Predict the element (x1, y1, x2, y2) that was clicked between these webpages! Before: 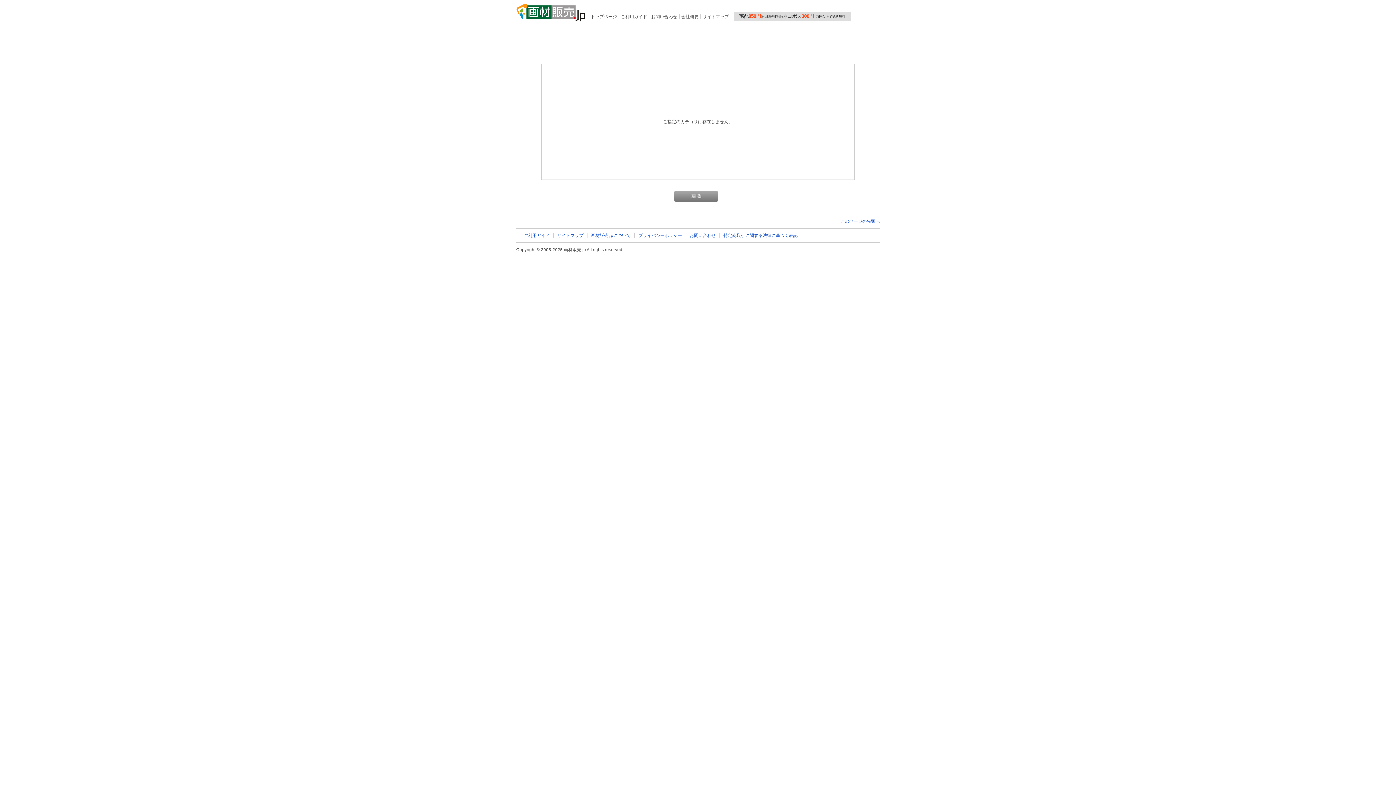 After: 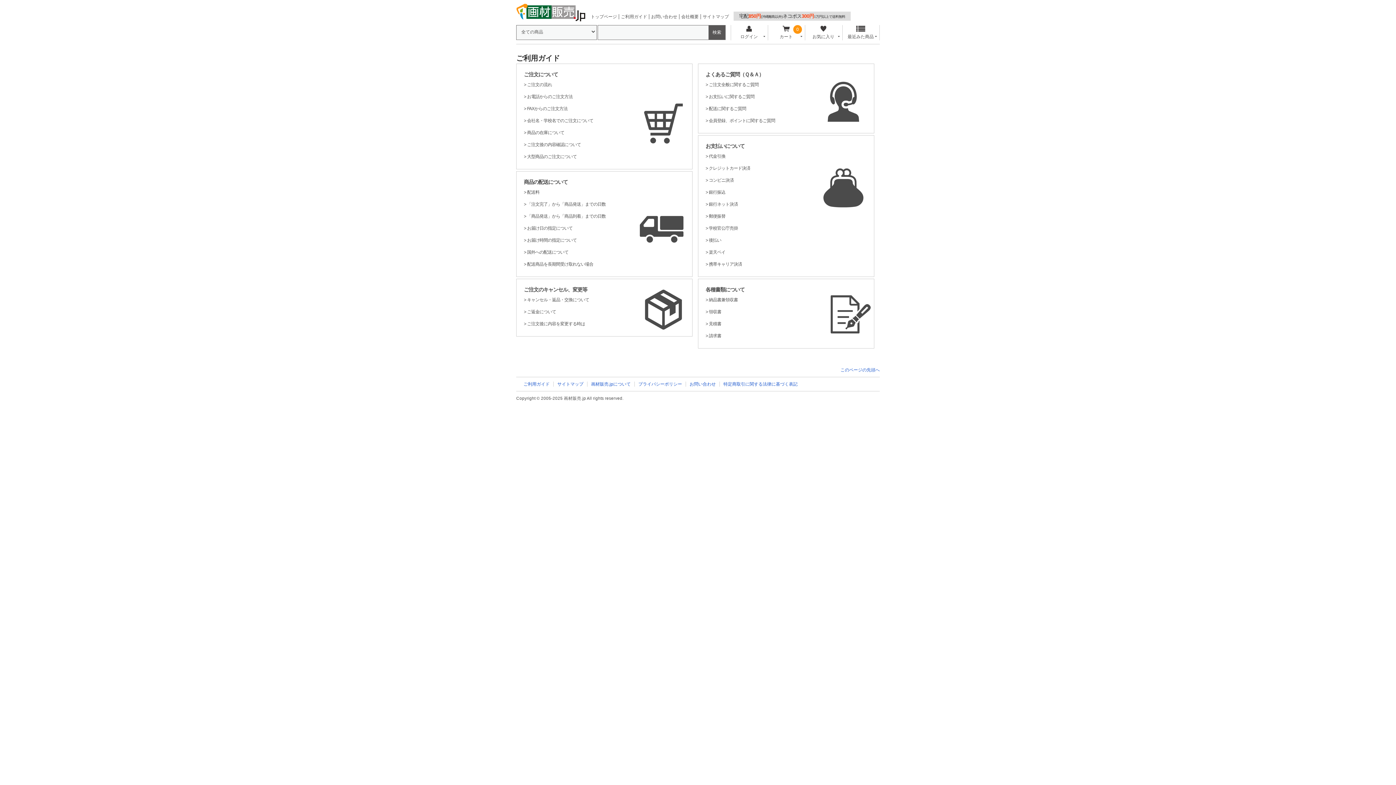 Action: bbox: (621, 14, 647, 19) label: ご利用ガイド